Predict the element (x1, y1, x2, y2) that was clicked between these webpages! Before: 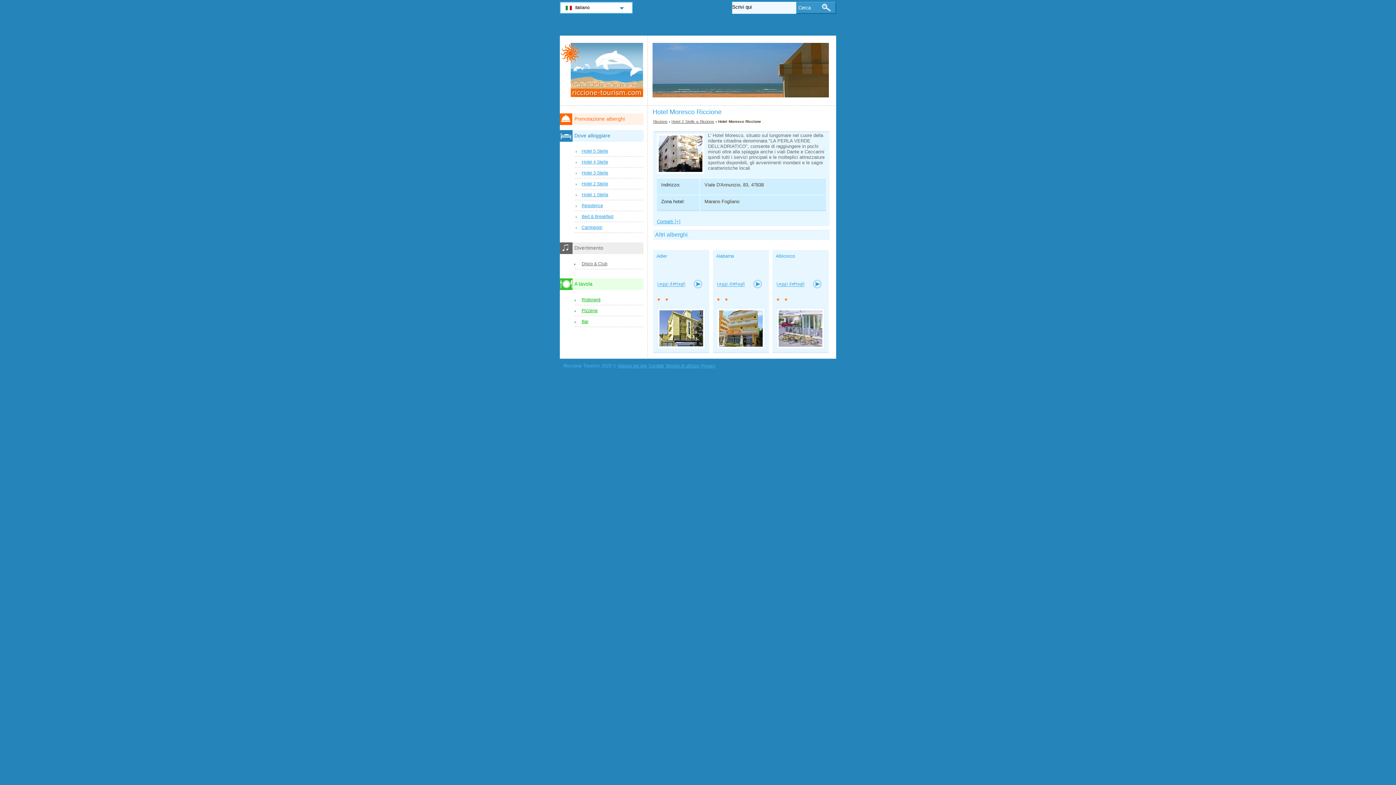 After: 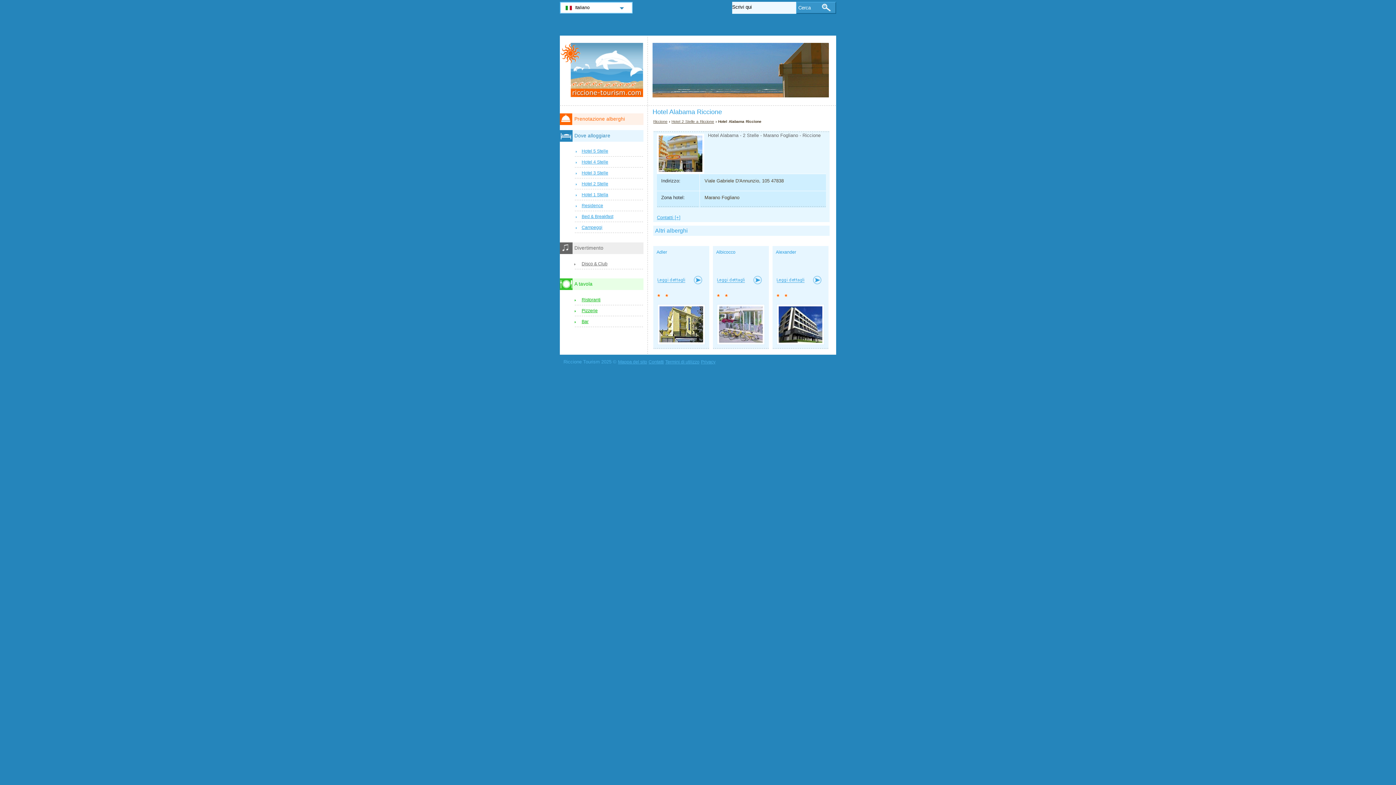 Action: bbox: (716, 253, 765, 289) label: Alabama